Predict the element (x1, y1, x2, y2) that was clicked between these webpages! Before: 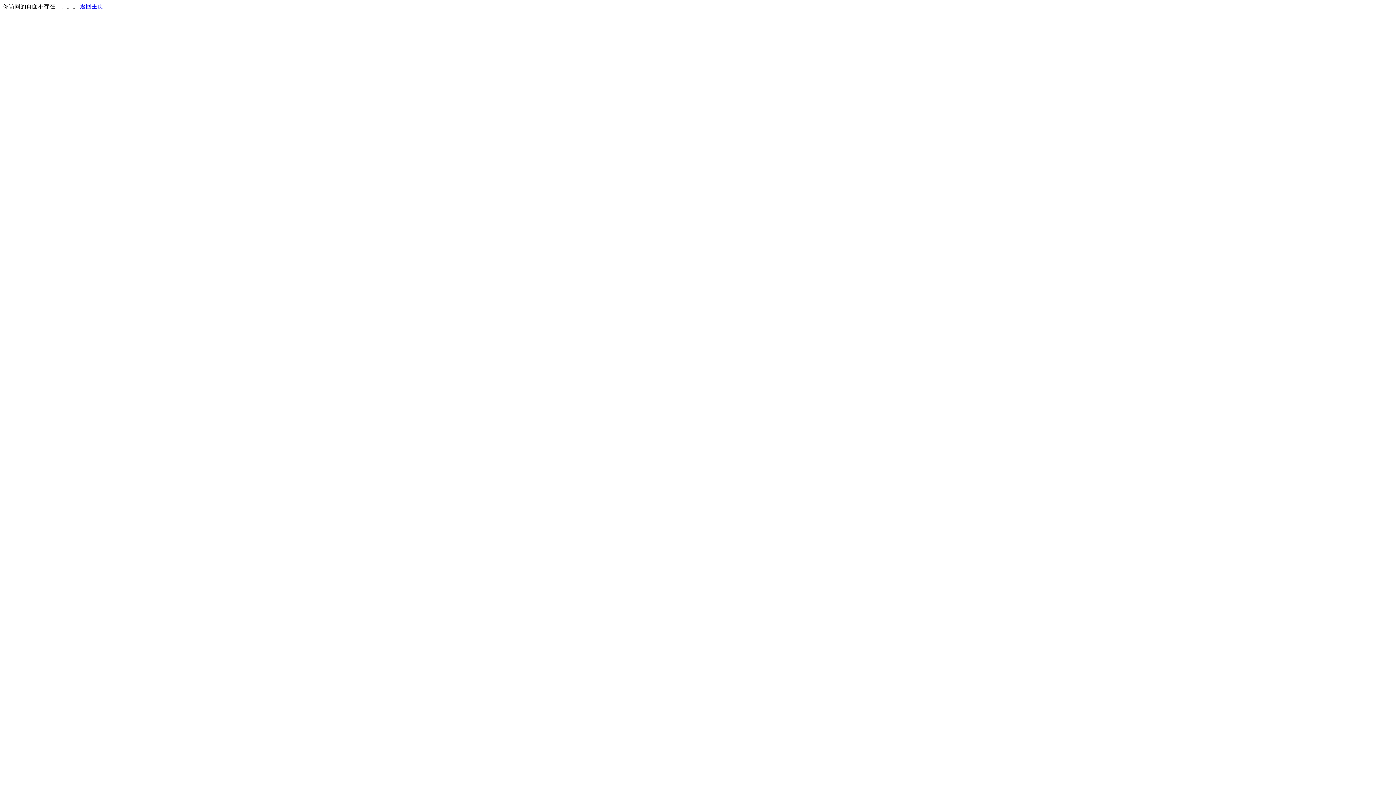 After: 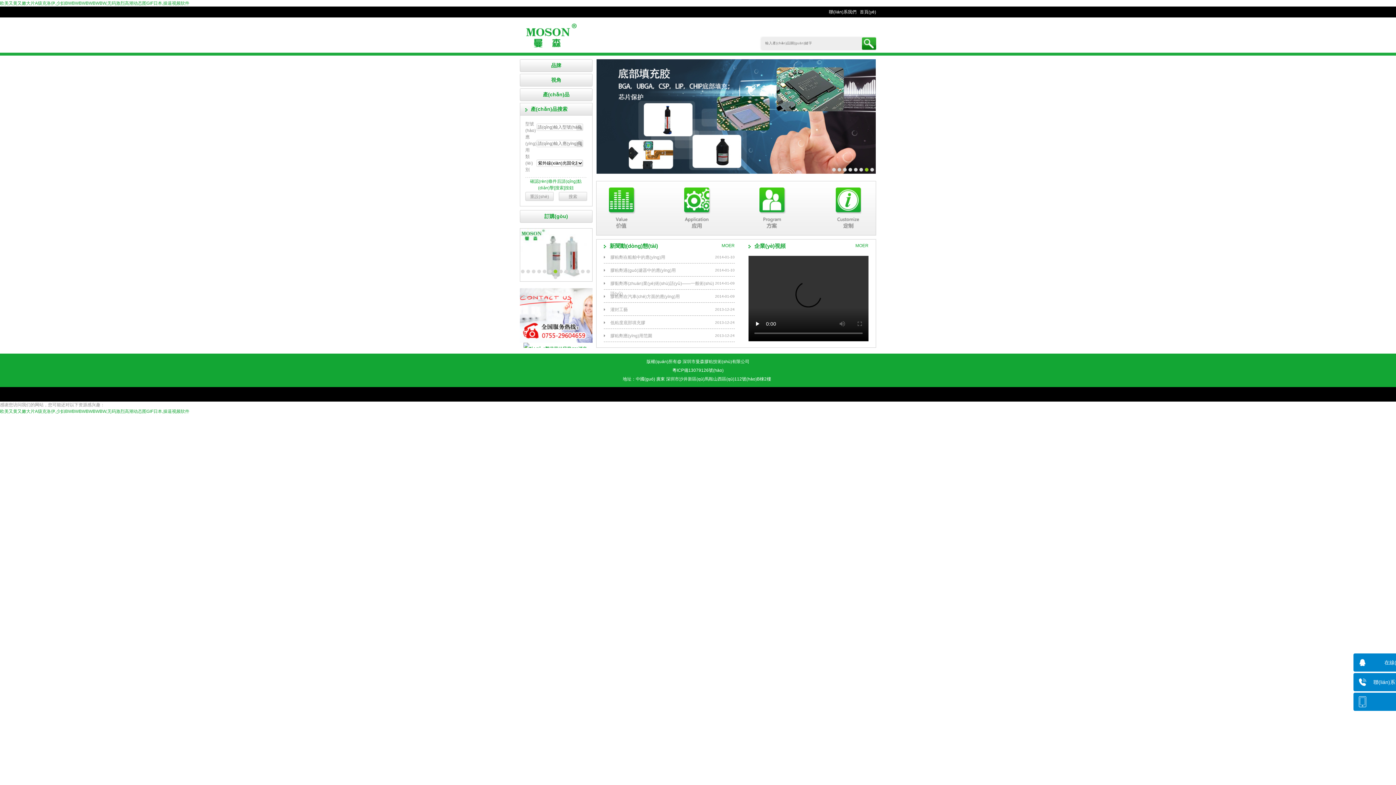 Action: bbox: (80, 3, 103, 9) label: 返回主页